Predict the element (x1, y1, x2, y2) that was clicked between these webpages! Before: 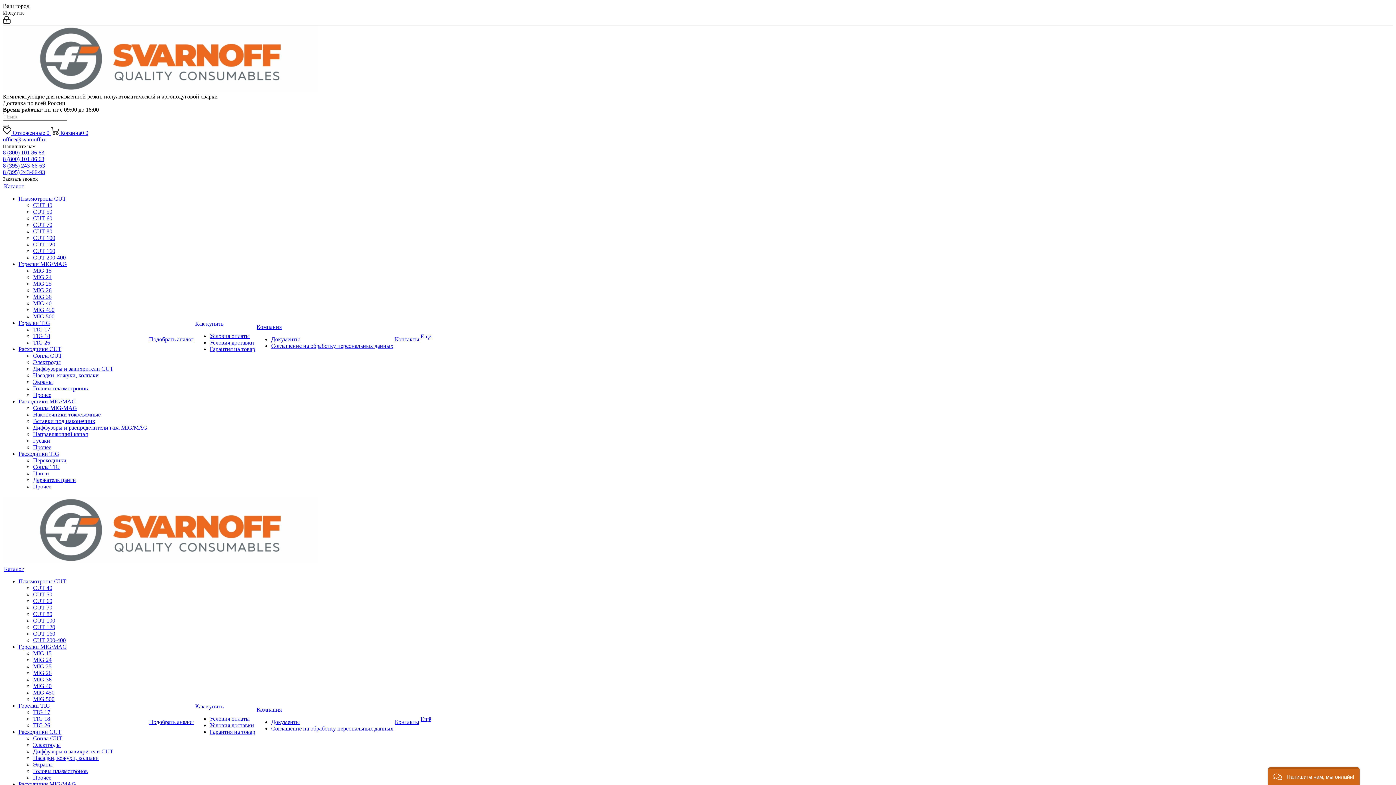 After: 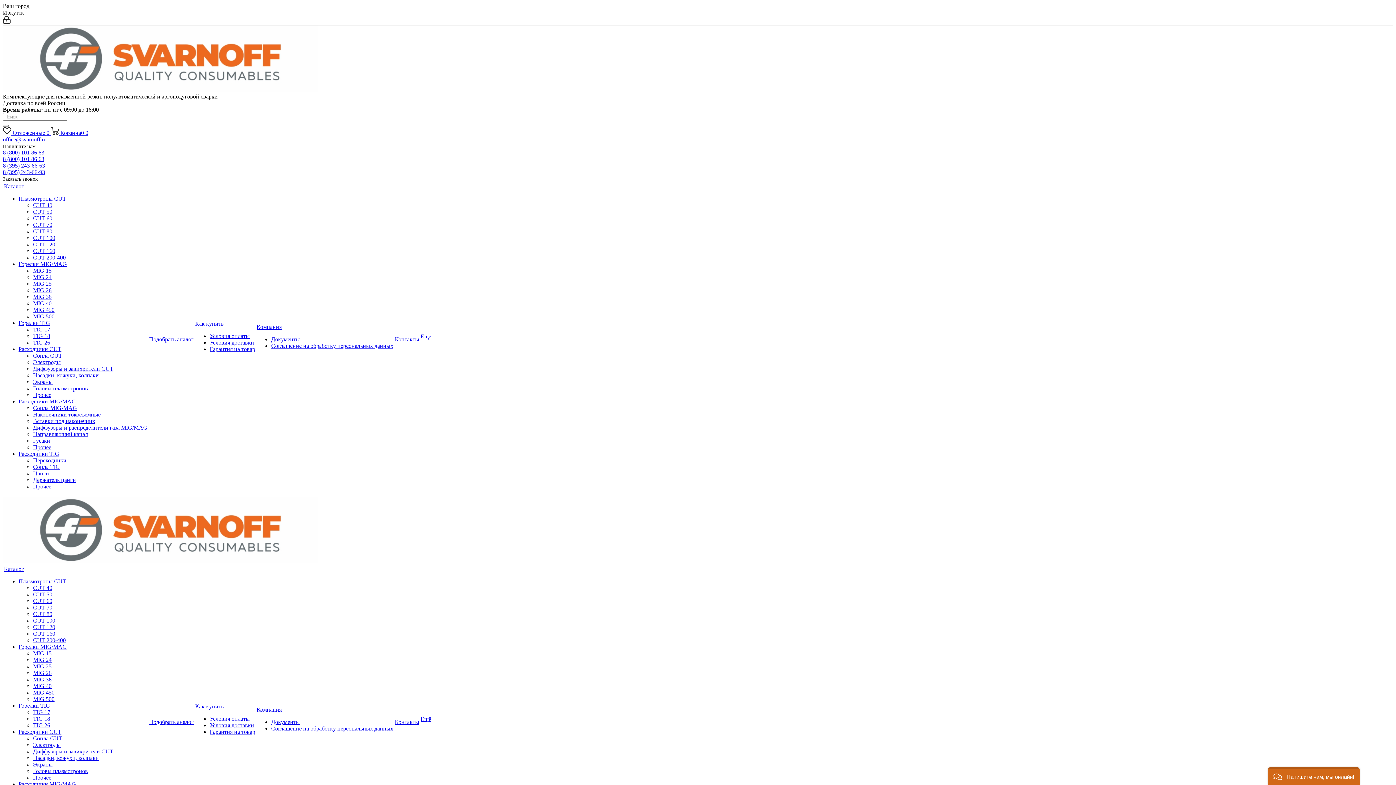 Action: bbox: (18, 702, 50, 709) label: Горелки TIG